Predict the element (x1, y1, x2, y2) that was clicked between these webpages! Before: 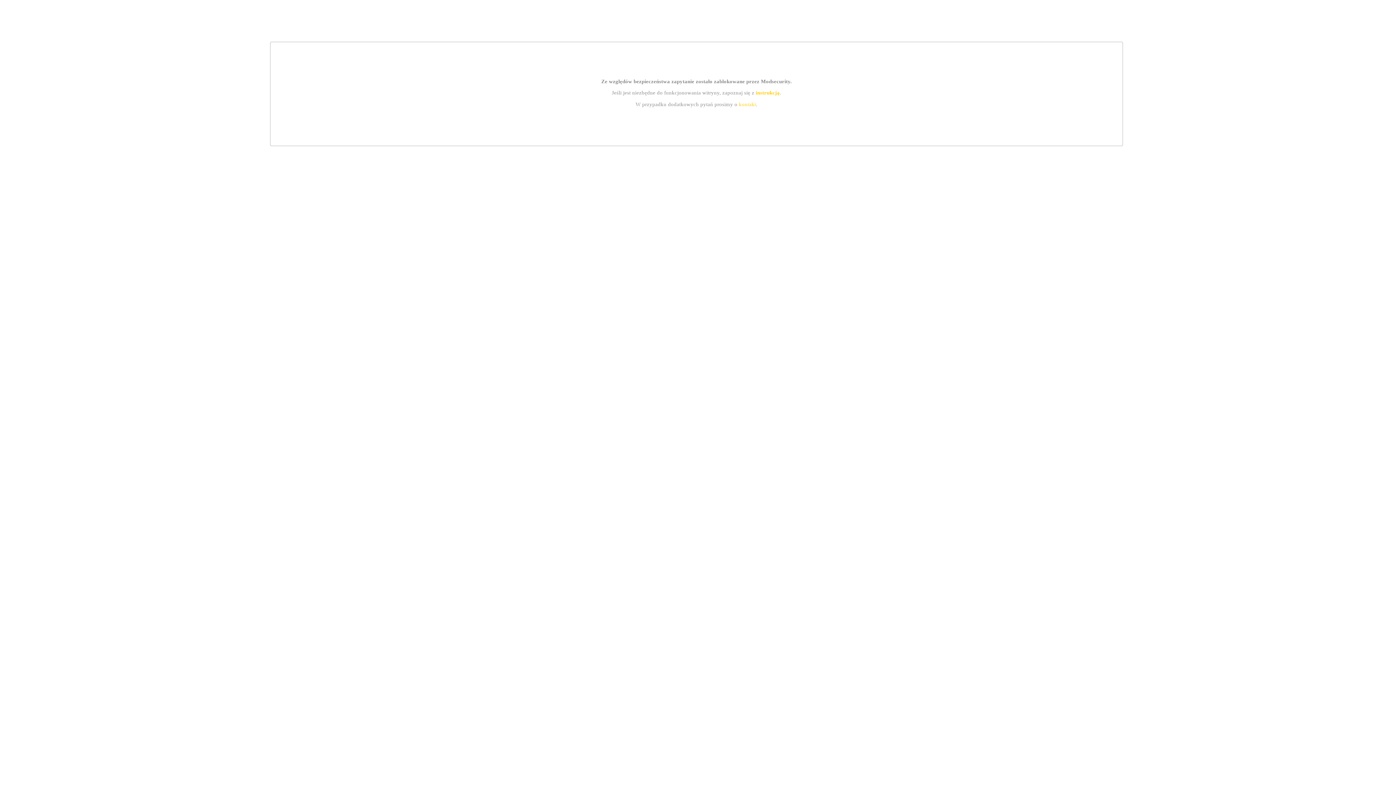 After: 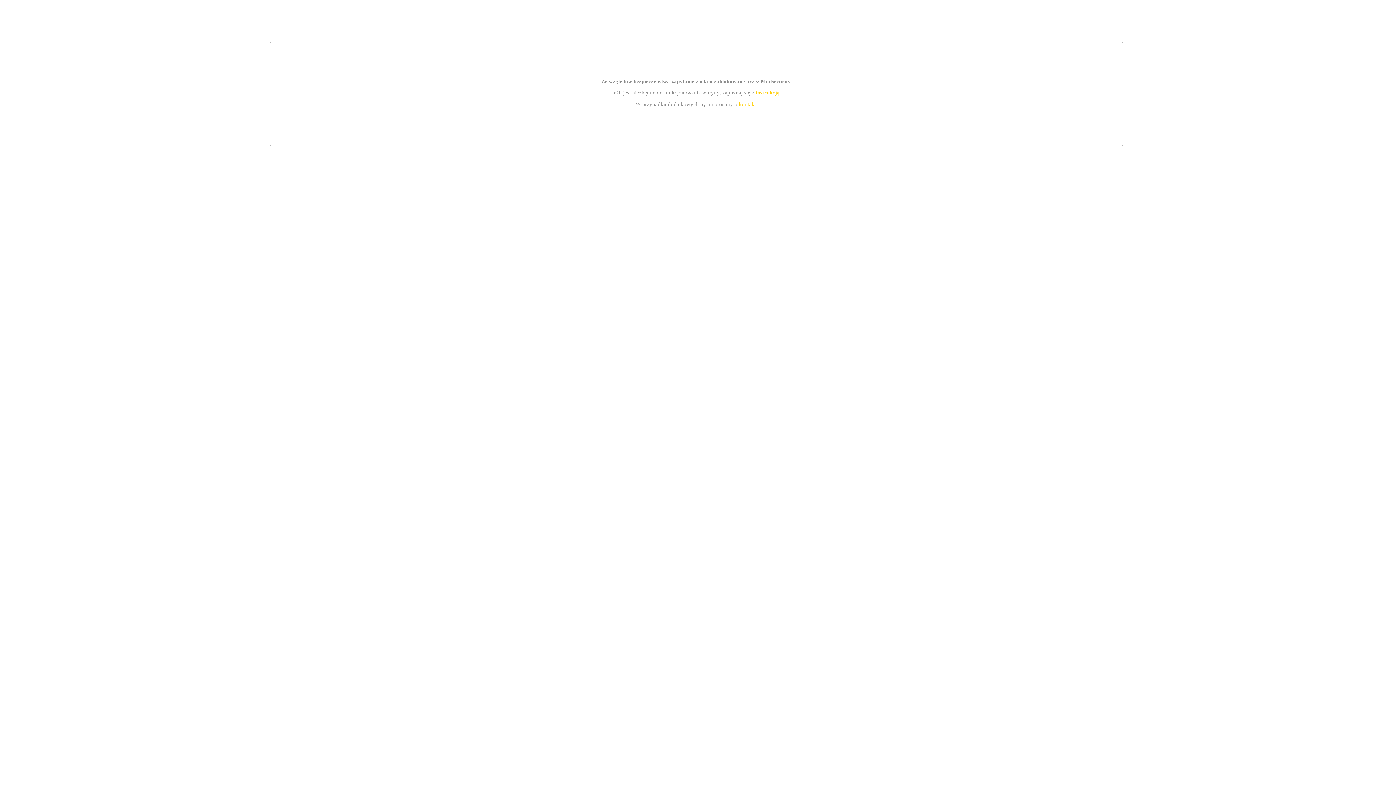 Action: bbox: (739, 101, 756, 107) label: kontakt